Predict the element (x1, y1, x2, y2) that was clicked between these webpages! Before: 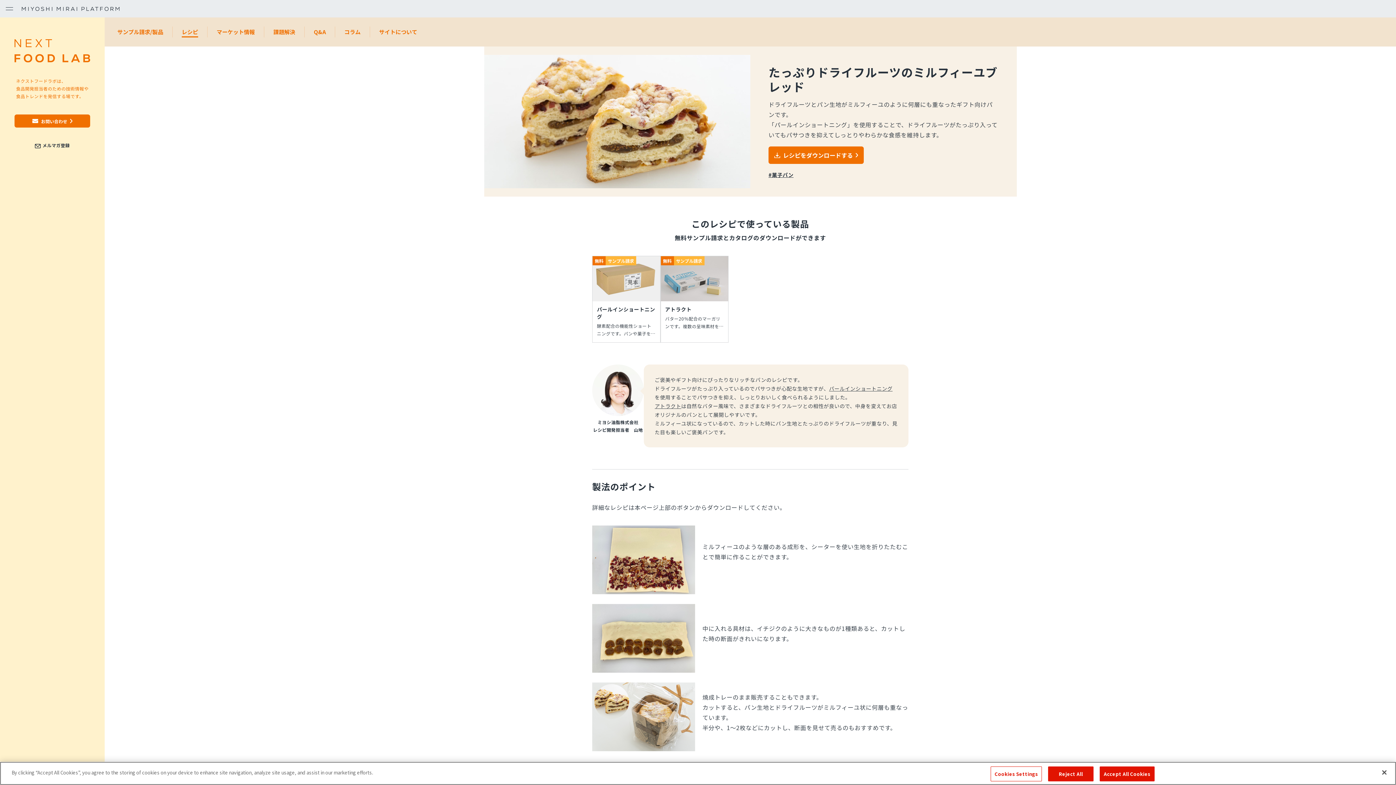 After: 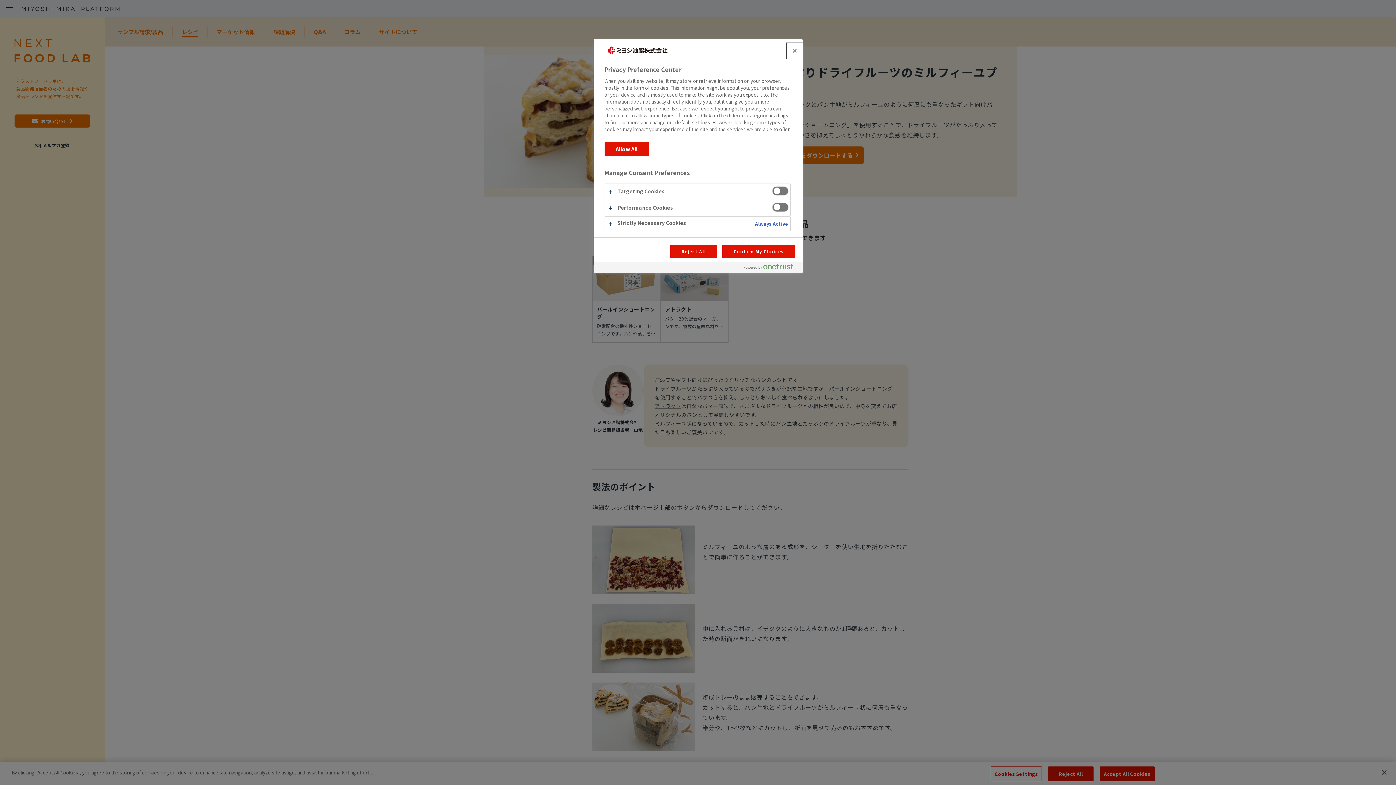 Action: bbox: (990, 766, 1042, 781) label: Cookies Settings